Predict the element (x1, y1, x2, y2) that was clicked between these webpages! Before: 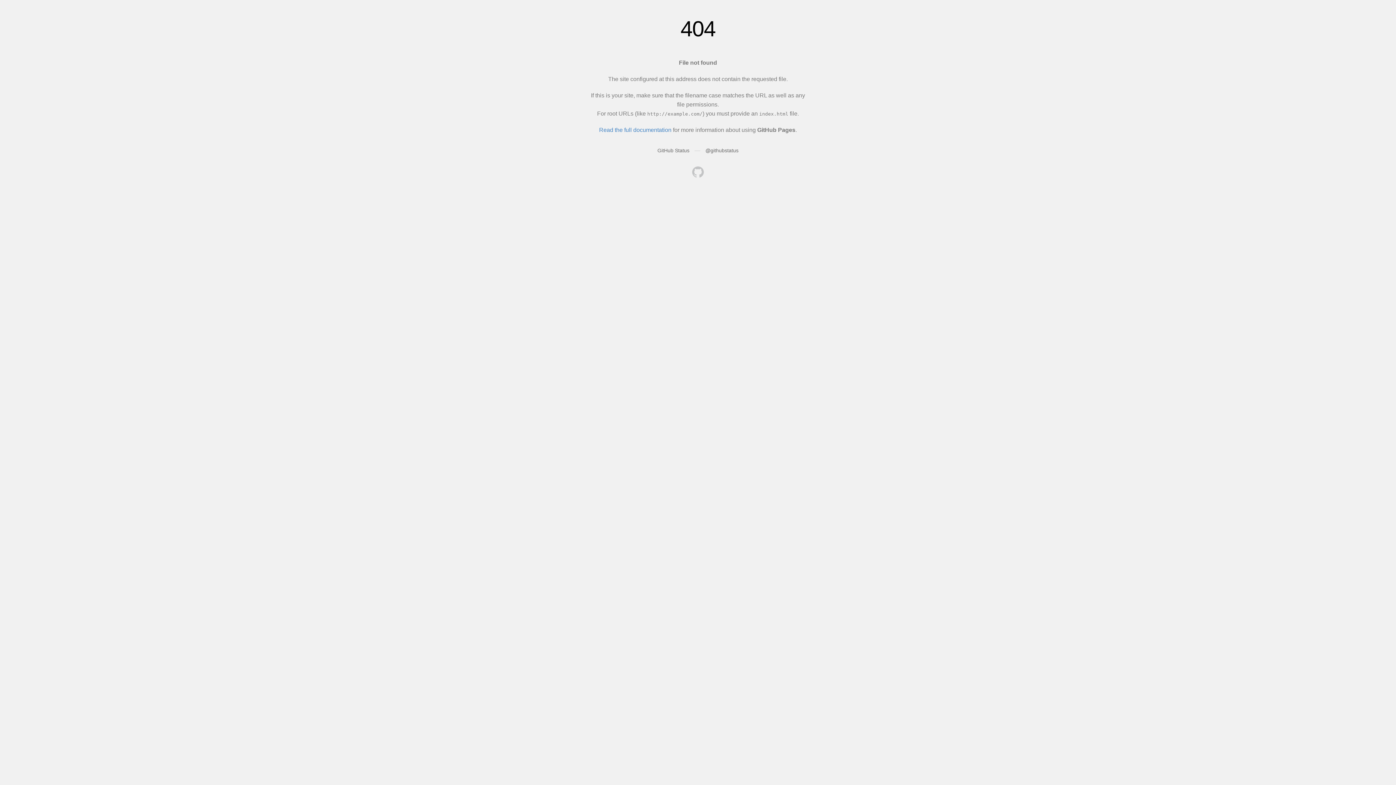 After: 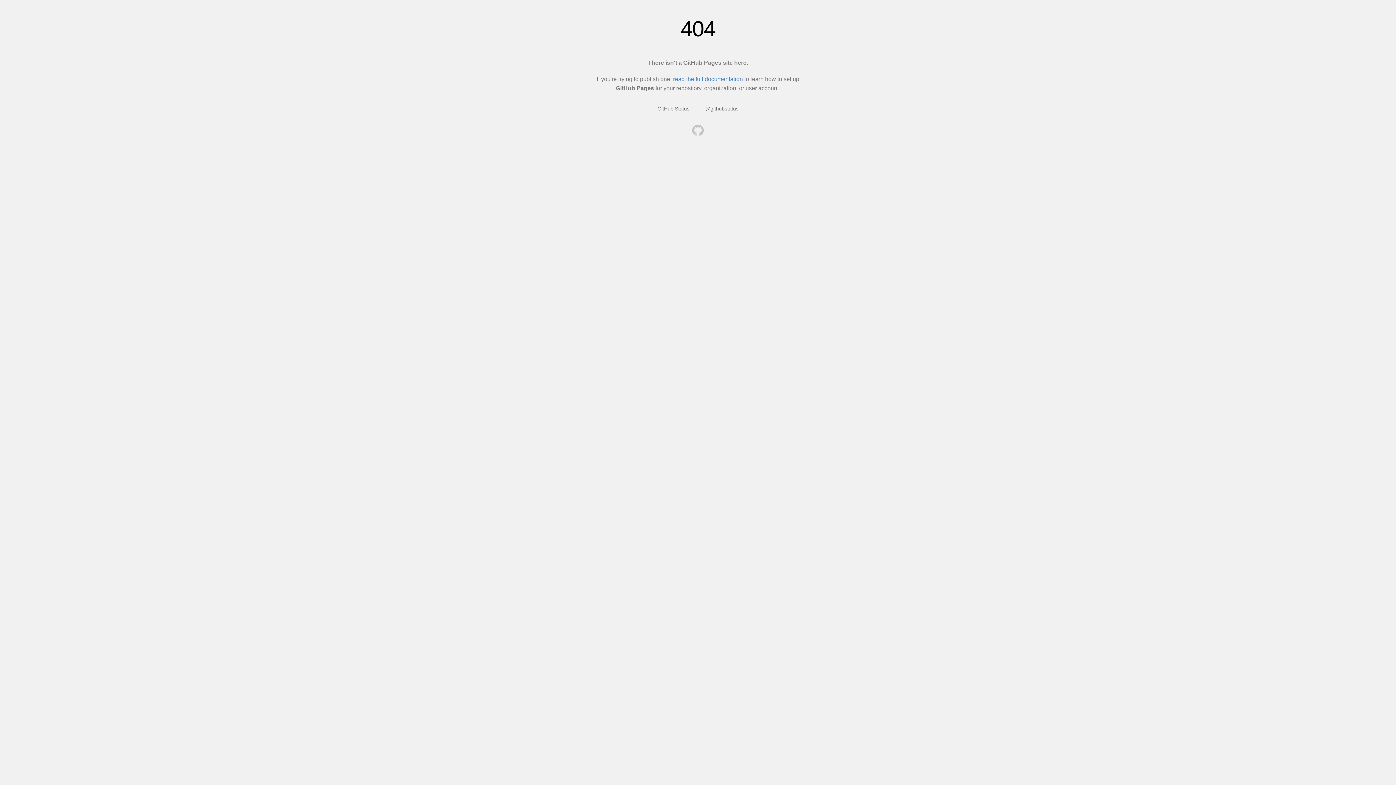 Action: bbox: (692, 166, 704, 179)